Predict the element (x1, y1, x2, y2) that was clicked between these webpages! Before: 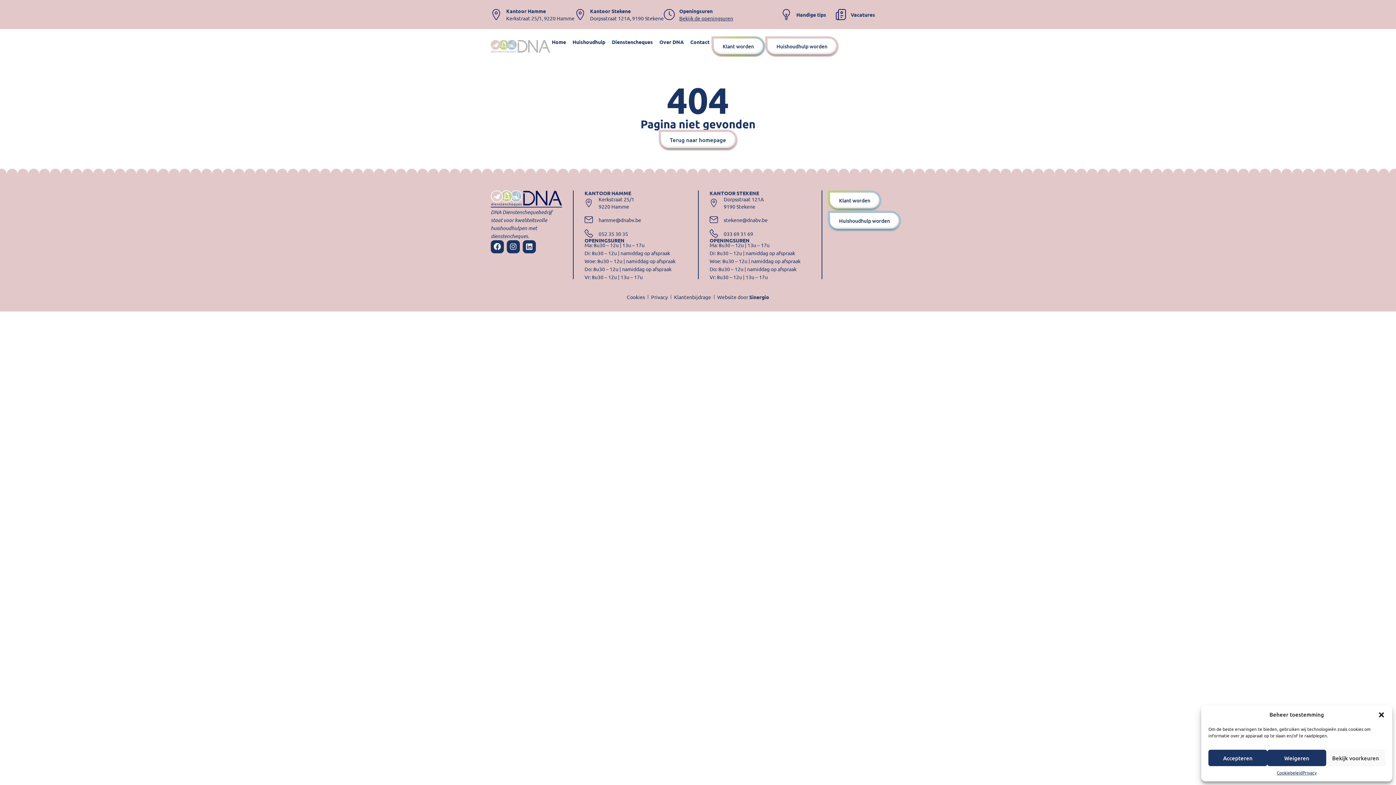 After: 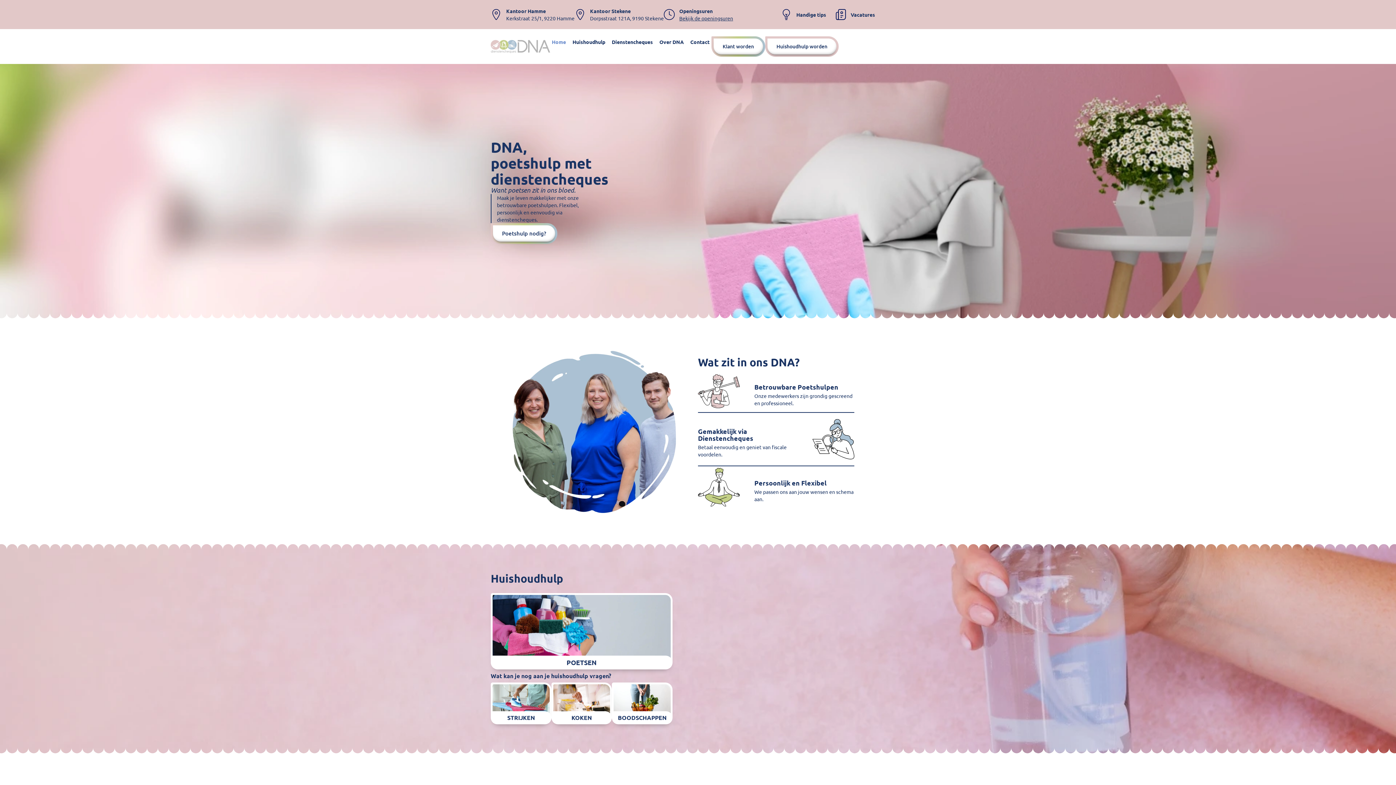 Action: label: Home bbox: (550, 36, 567, 47)